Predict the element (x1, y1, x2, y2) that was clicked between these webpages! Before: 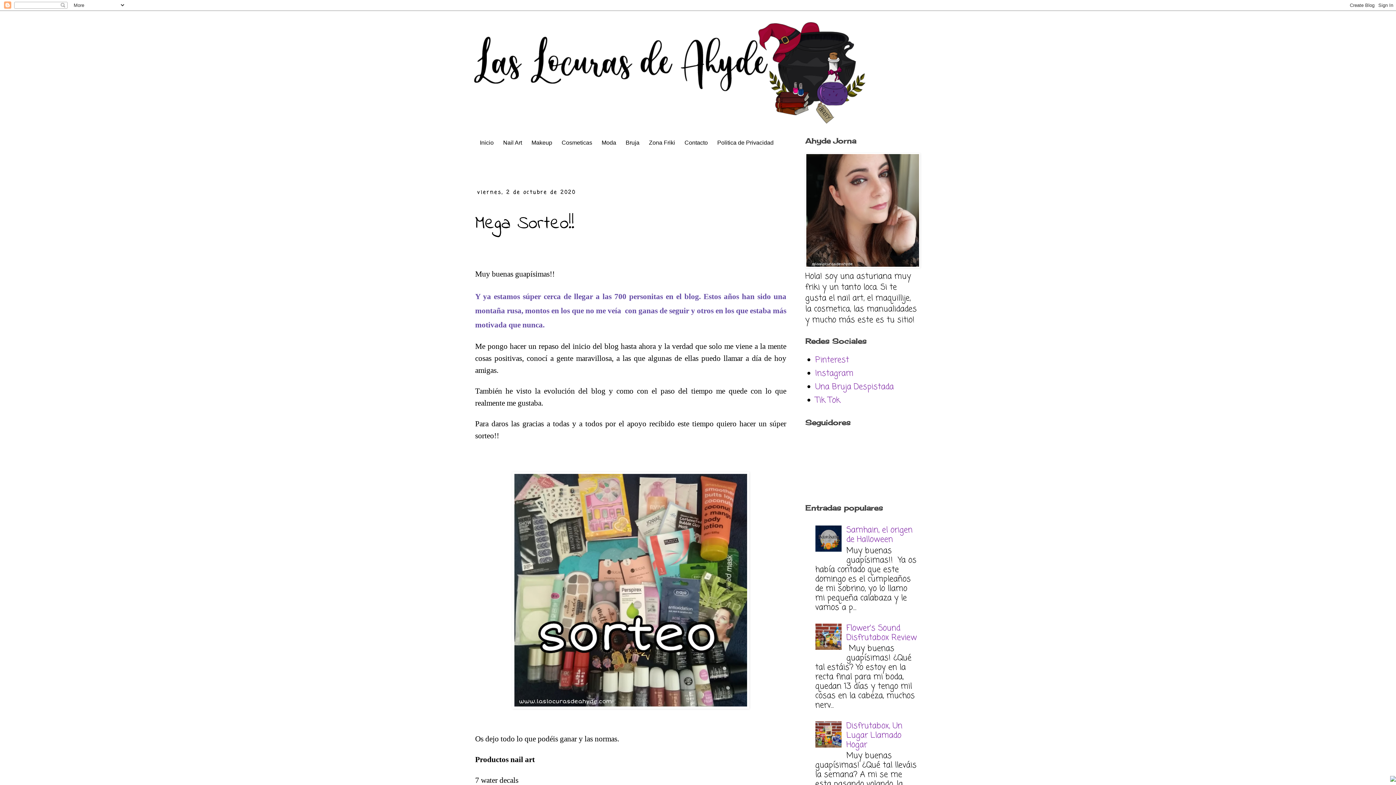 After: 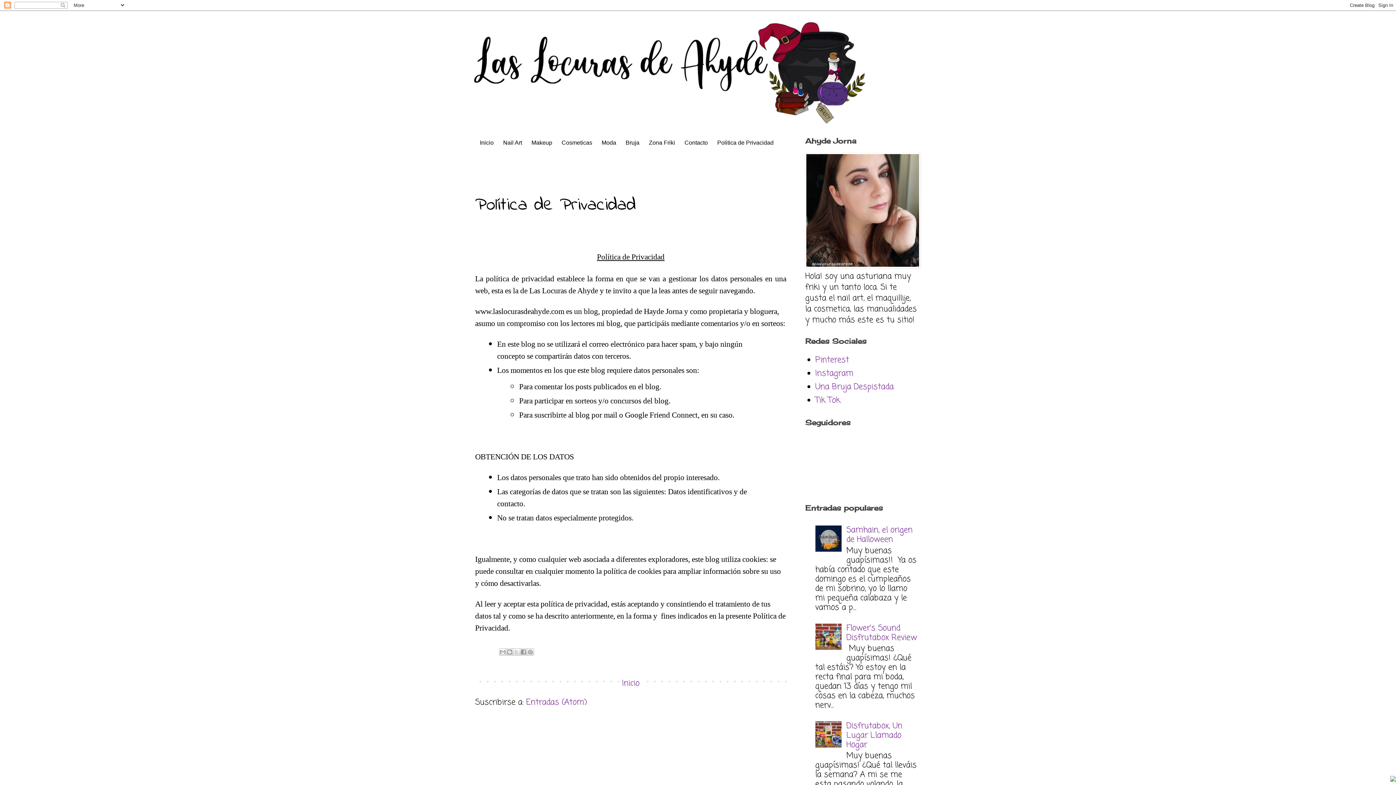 Action: label: Politica de Privacidad bbox: (713, 136, 778, 149)